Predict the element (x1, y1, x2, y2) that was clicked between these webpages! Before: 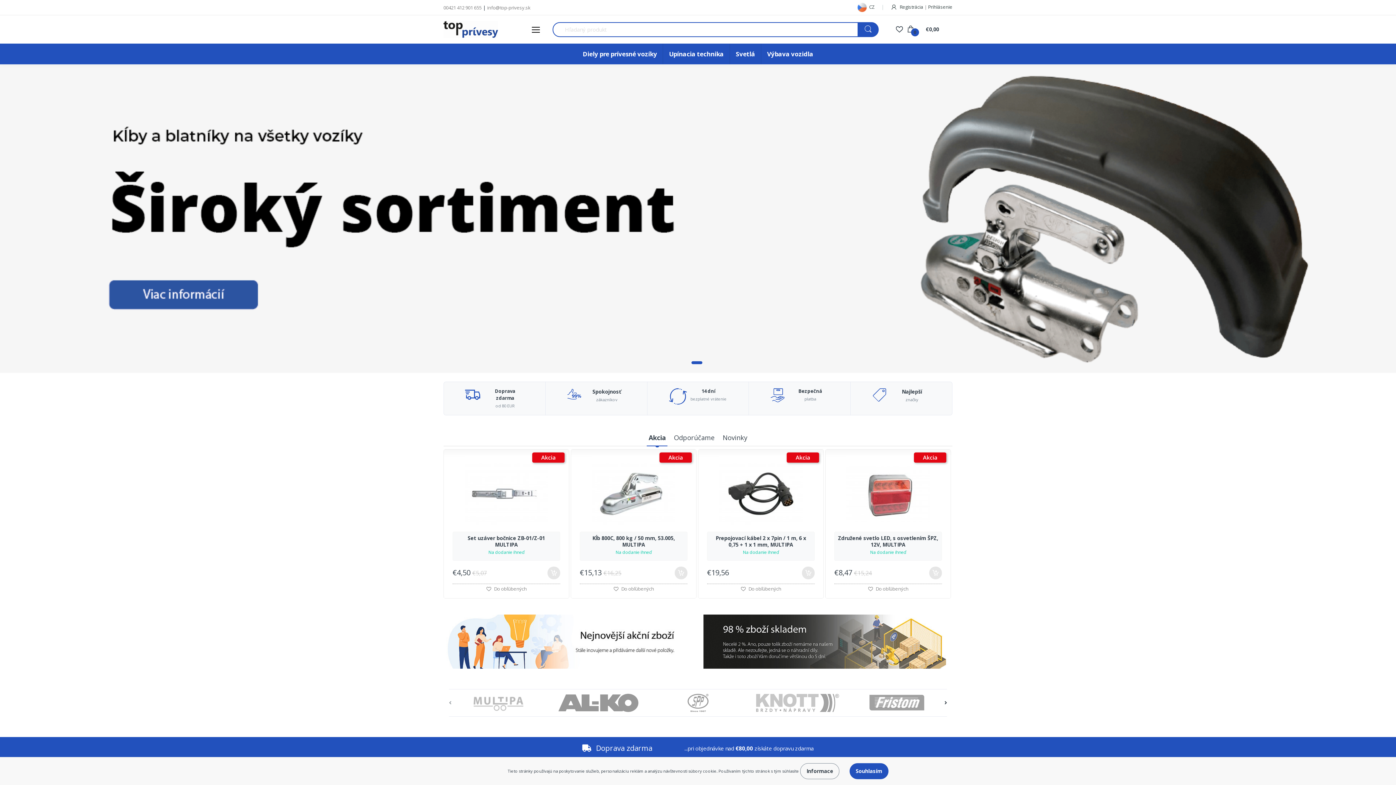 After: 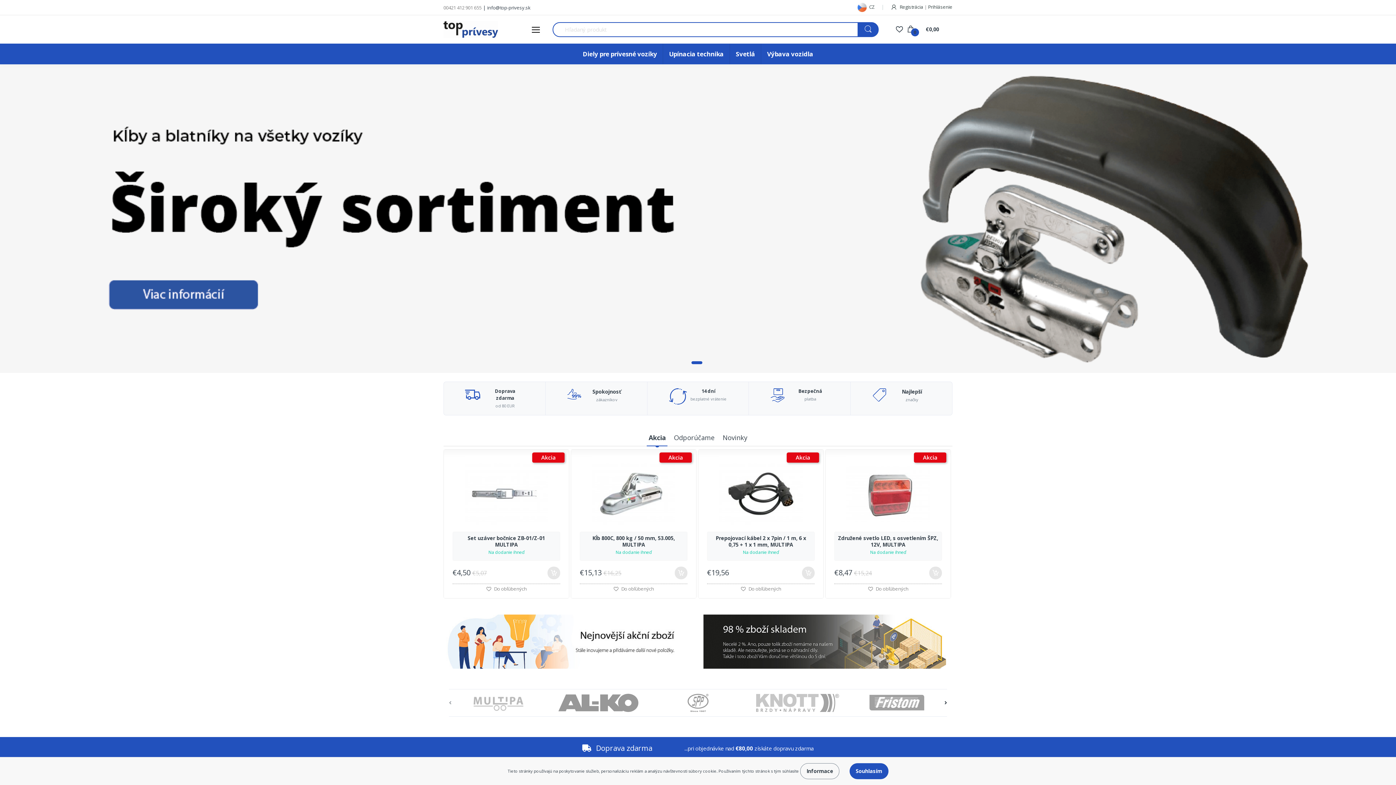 Action: bbox: (487, 4, 530, 10) label: info@top-privesy.sk